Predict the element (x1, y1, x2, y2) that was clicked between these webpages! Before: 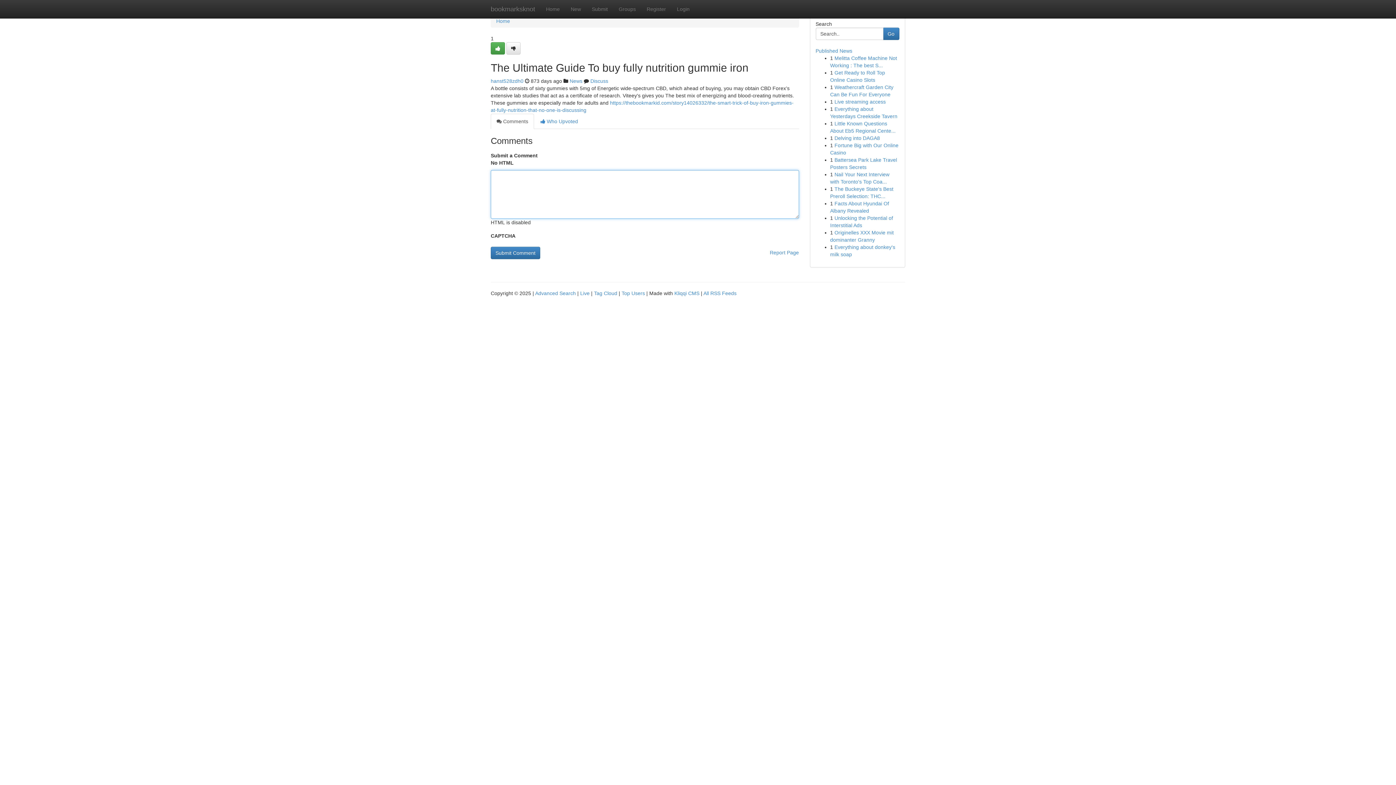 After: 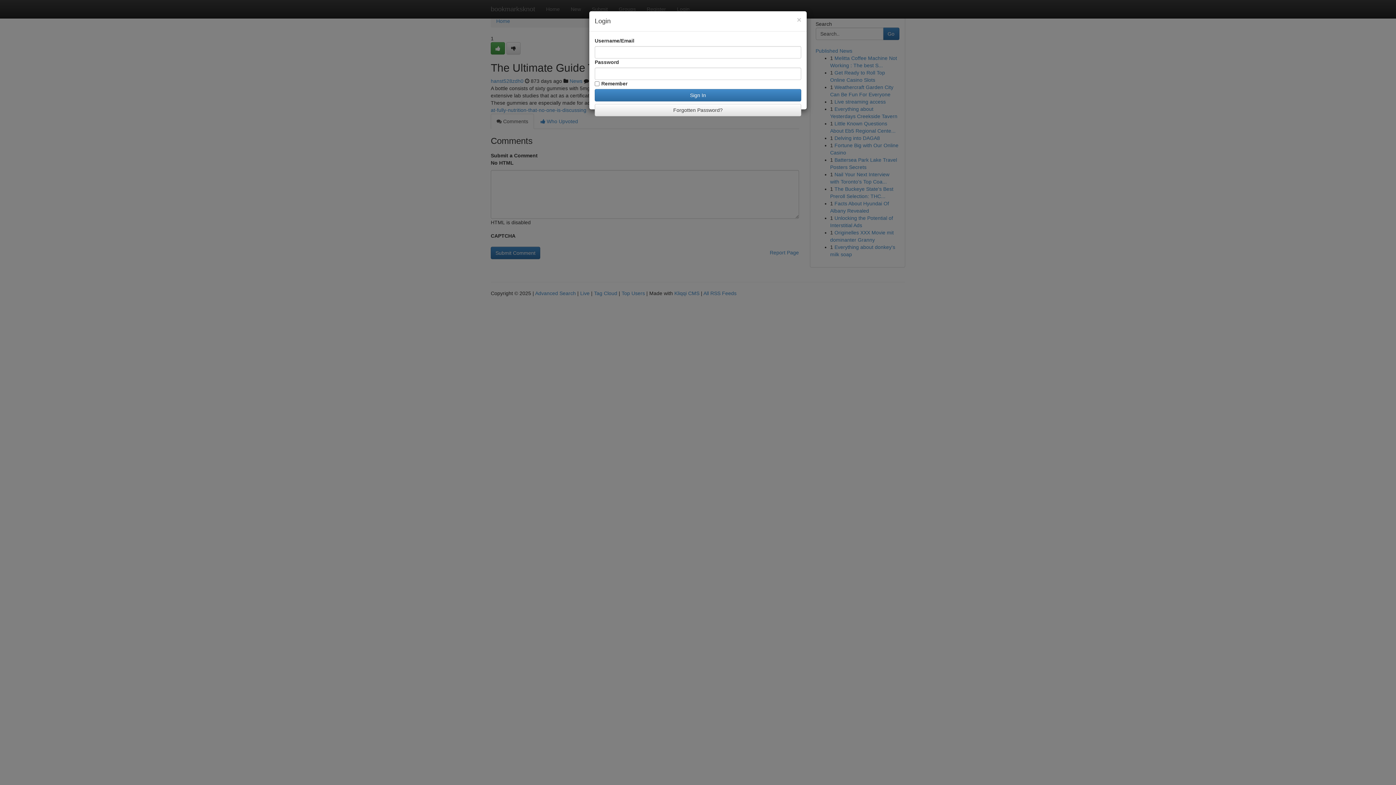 Action: bbox: (671, 0, 695, 18) label: Login